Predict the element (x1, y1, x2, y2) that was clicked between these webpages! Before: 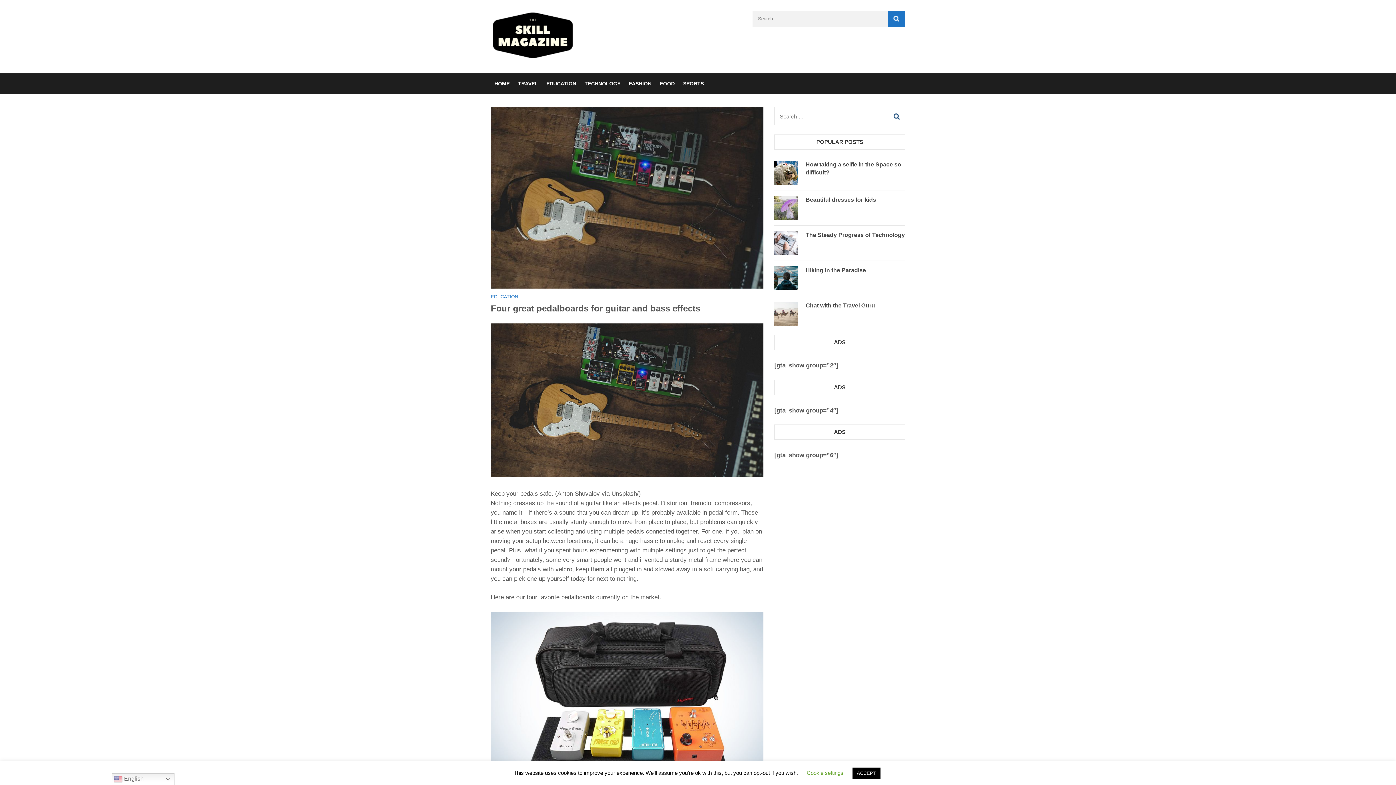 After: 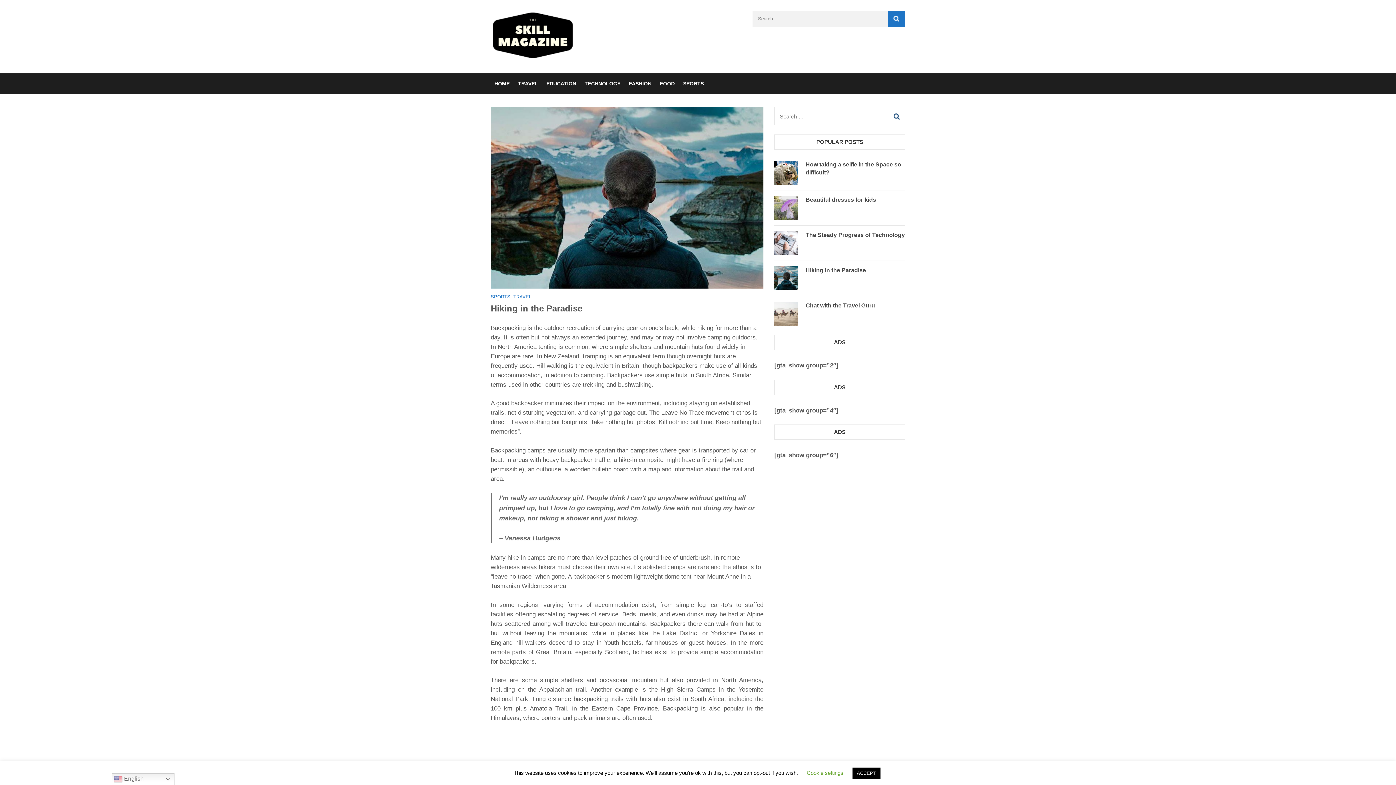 Action: bbox: (774, 266, 798, 290)